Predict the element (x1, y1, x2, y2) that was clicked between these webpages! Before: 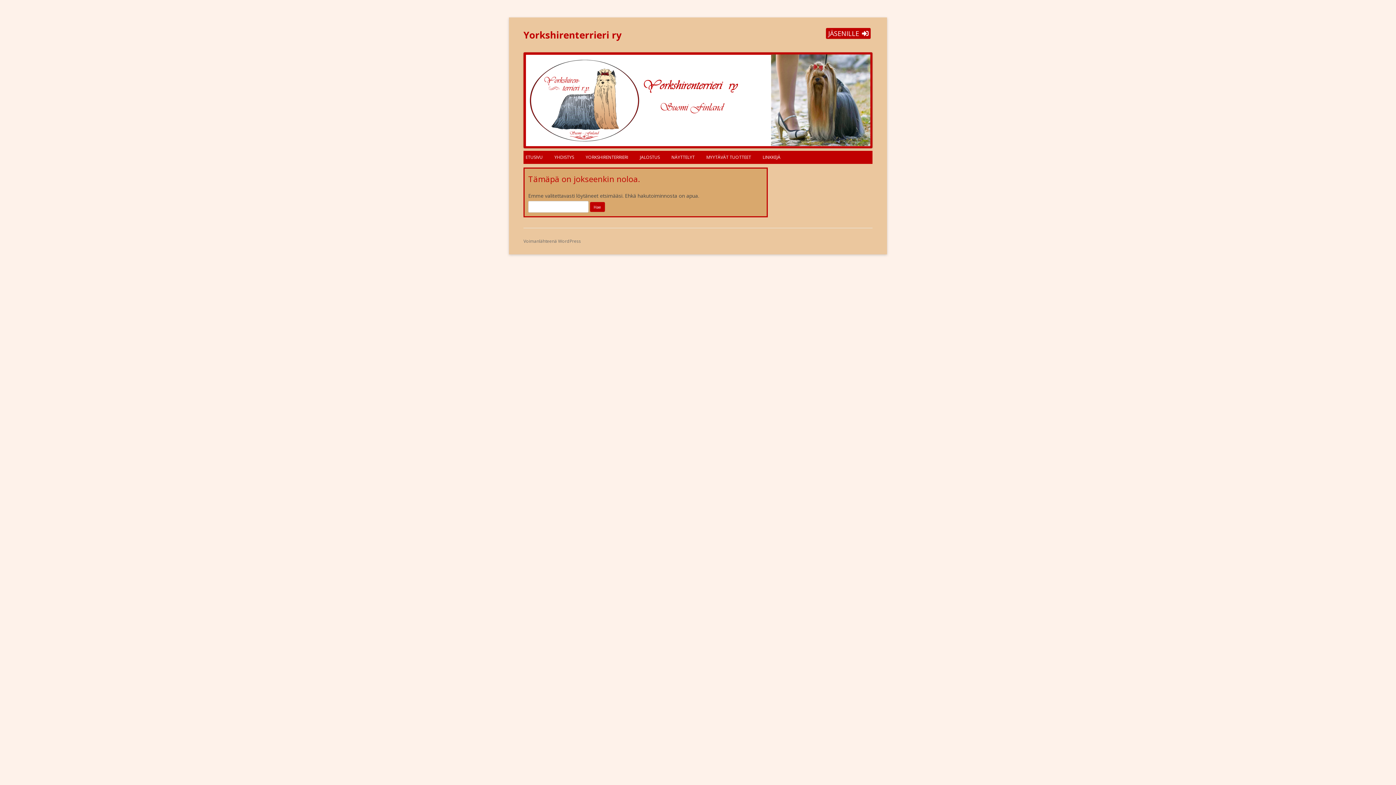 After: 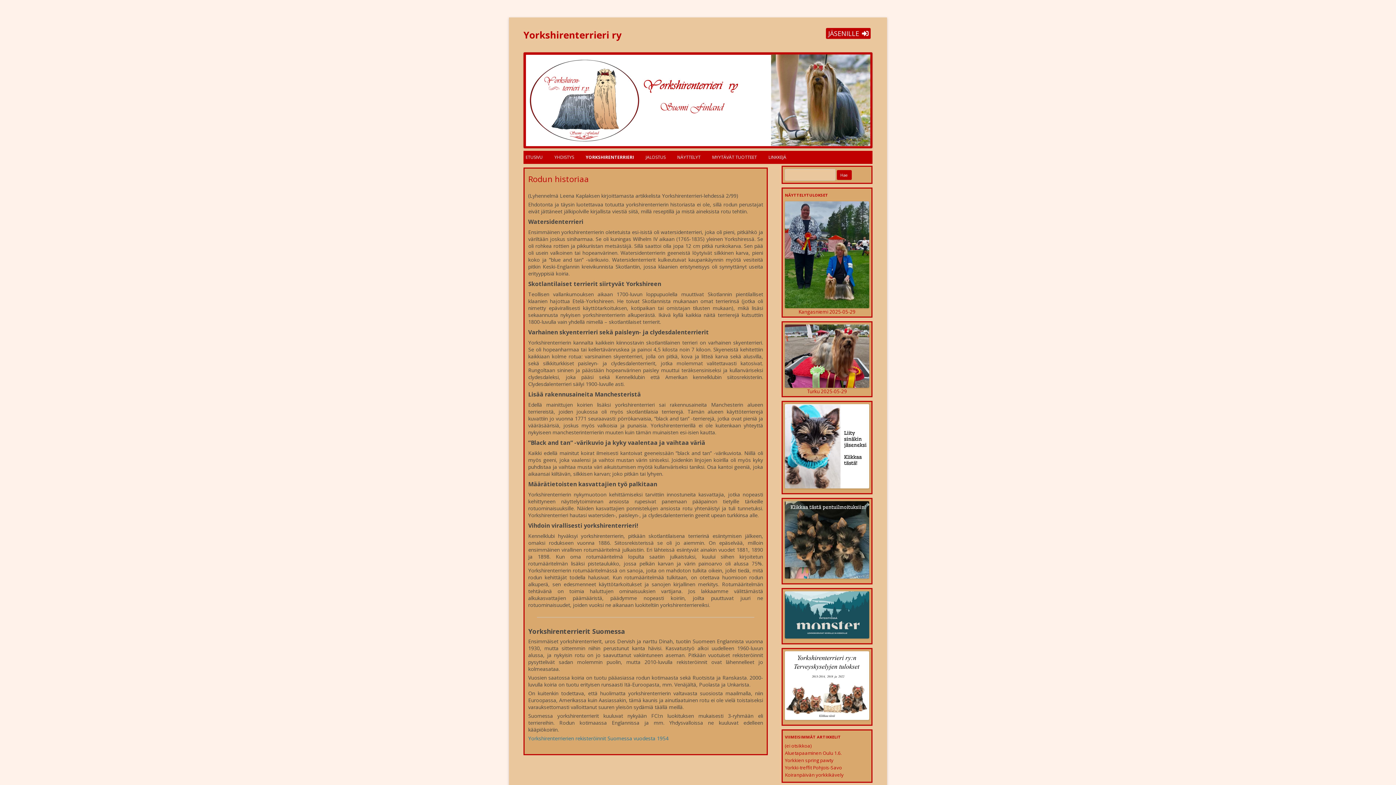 Action: label: YORKSHIRENTERRIERI bbox: (585, 151, 628, 162)